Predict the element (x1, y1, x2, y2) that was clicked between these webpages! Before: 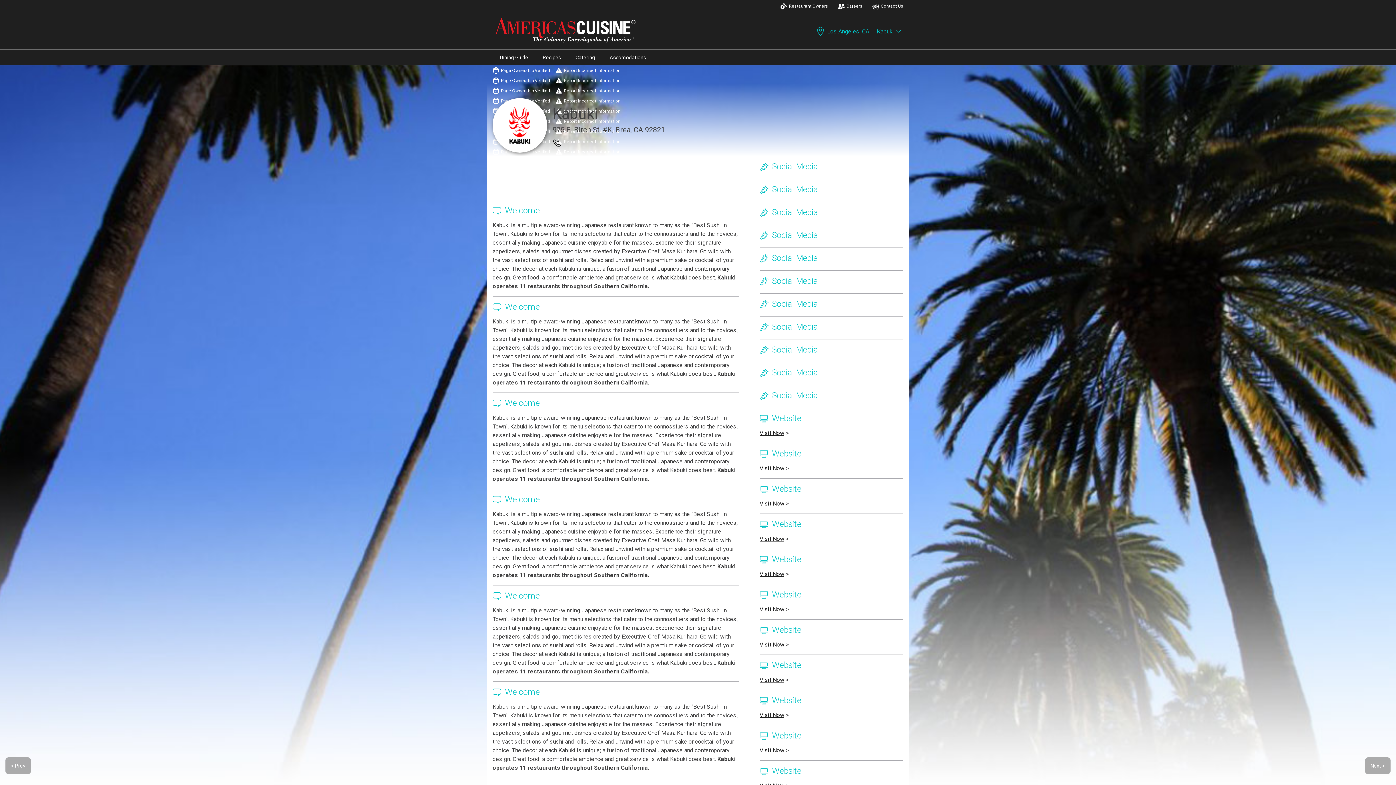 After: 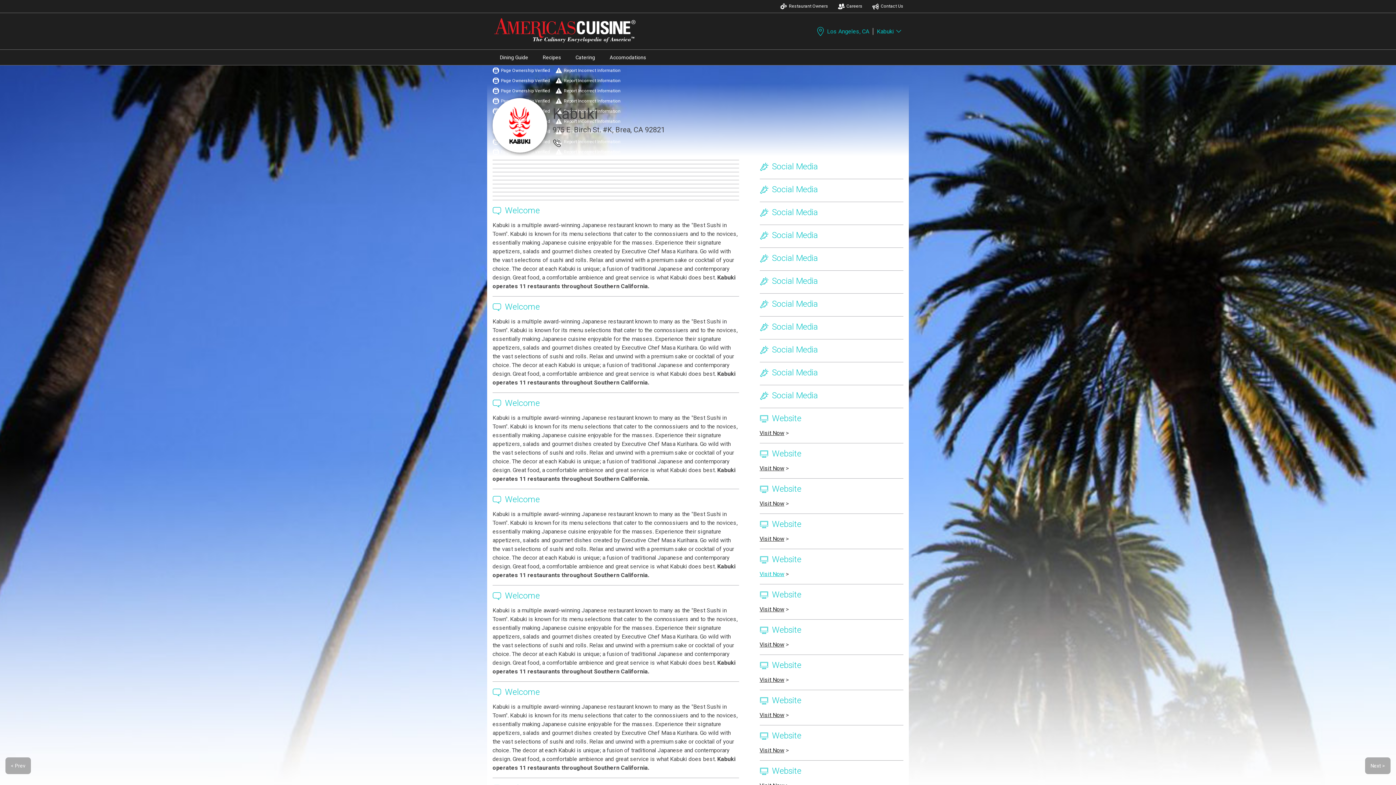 Action: bbox: (759, 570, 784, 577) label: Visit Now